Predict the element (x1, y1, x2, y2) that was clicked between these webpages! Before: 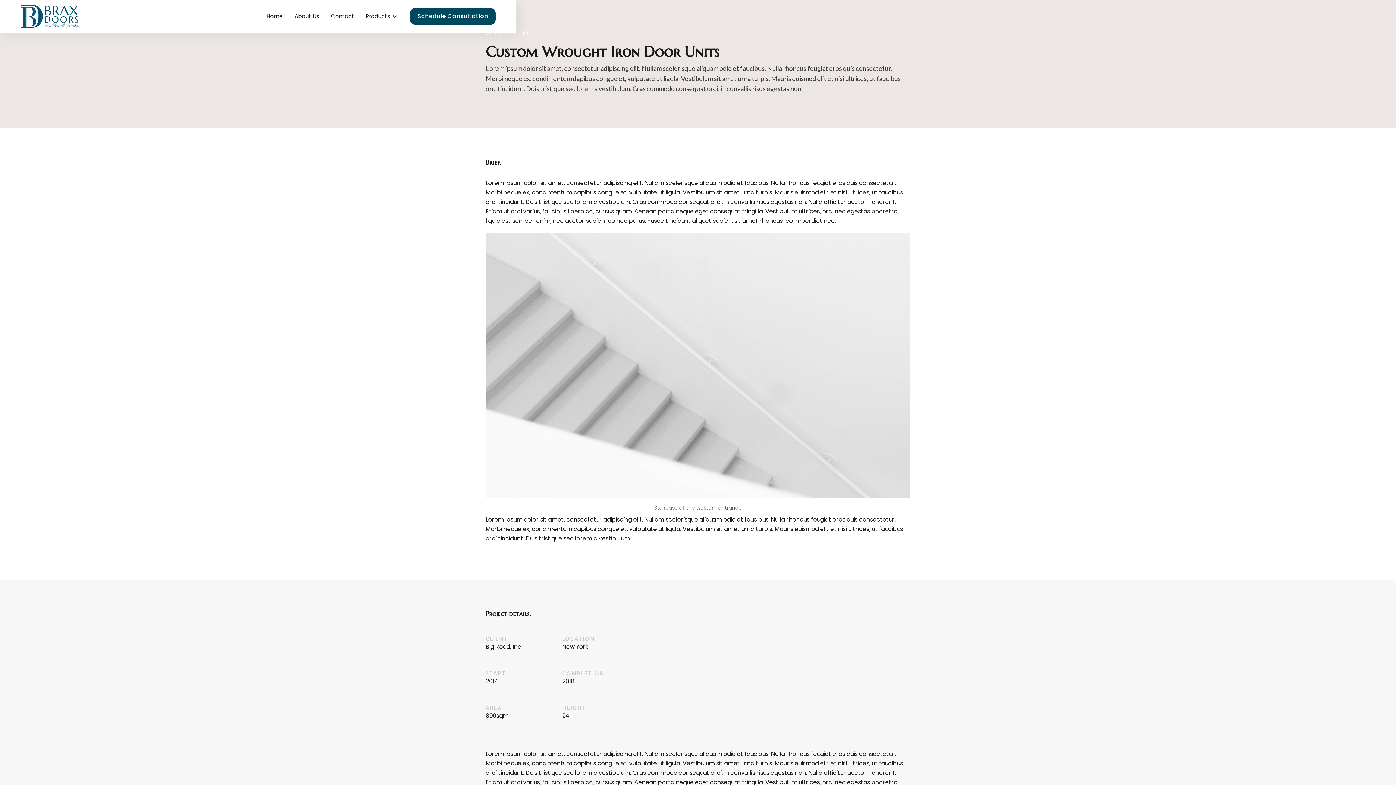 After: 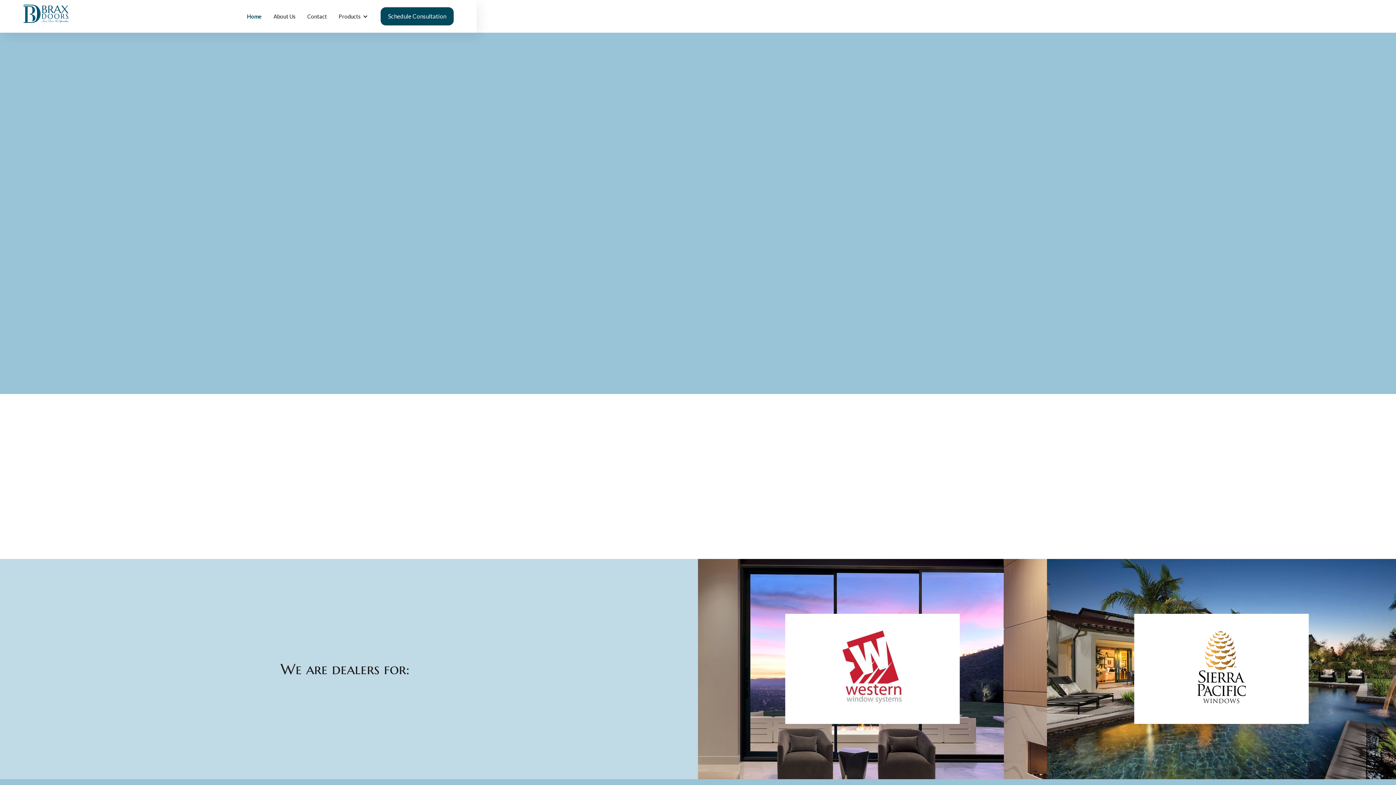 Action: label: Home bbox: (260, 4, 288, 28)